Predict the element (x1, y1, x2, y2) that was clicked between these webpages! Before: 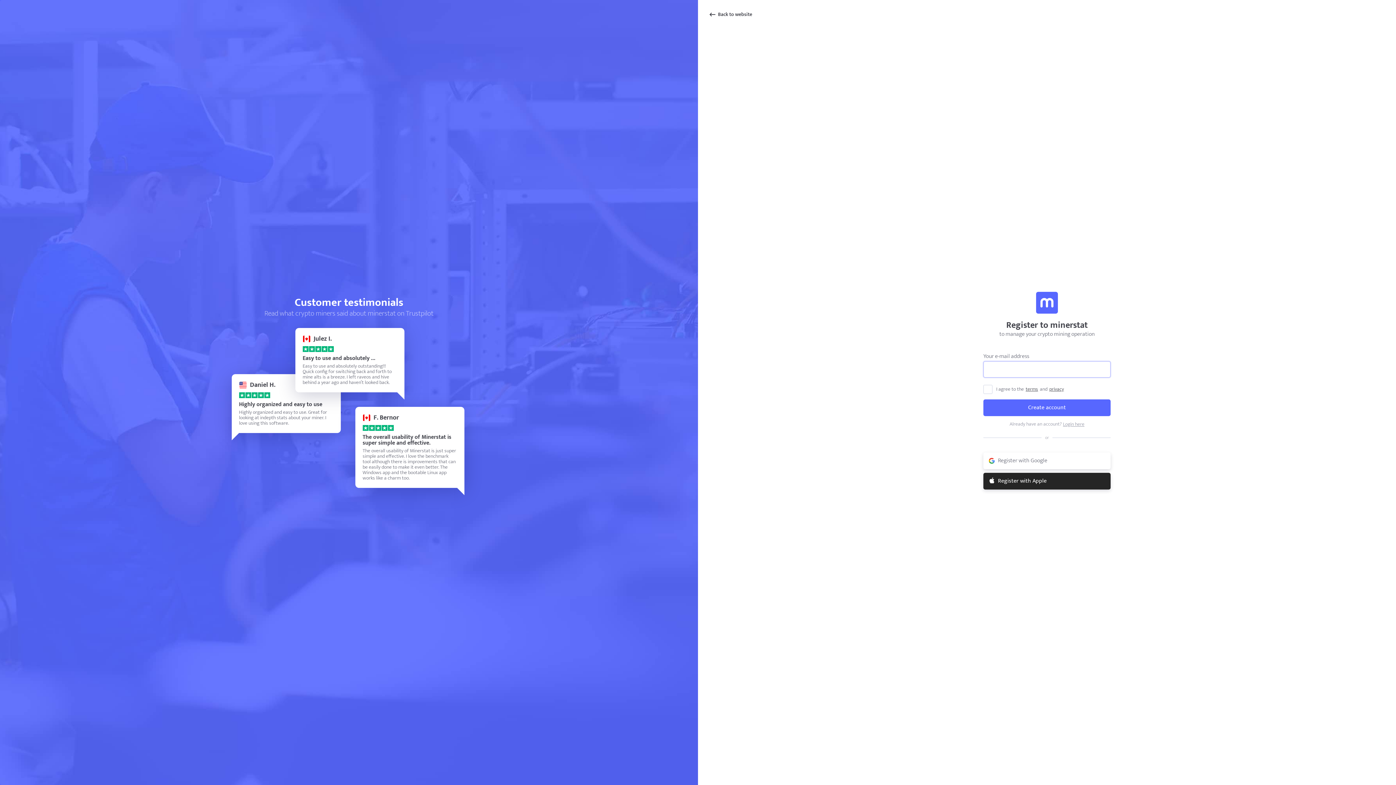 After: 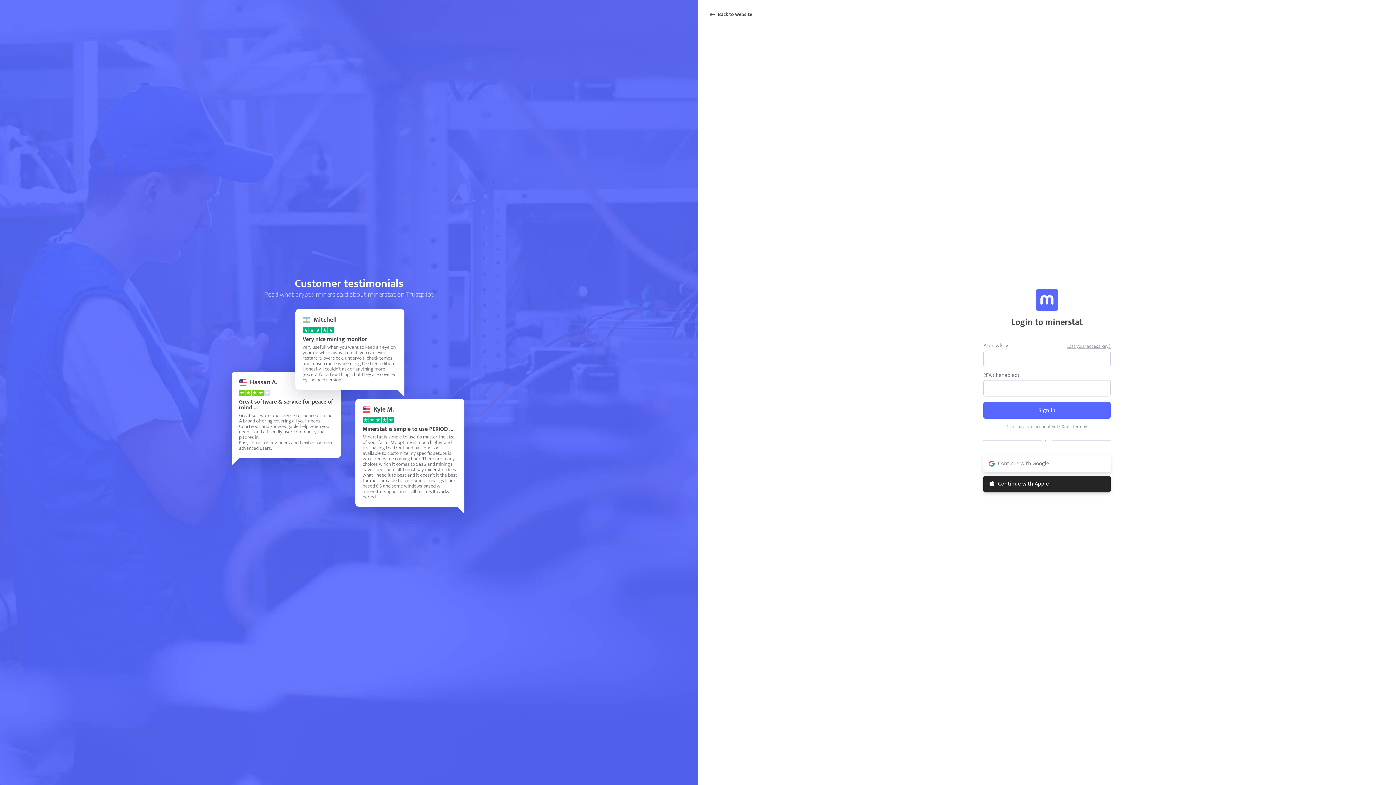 Action: label: Login here bbox: (1063, 420, 1084, 428)